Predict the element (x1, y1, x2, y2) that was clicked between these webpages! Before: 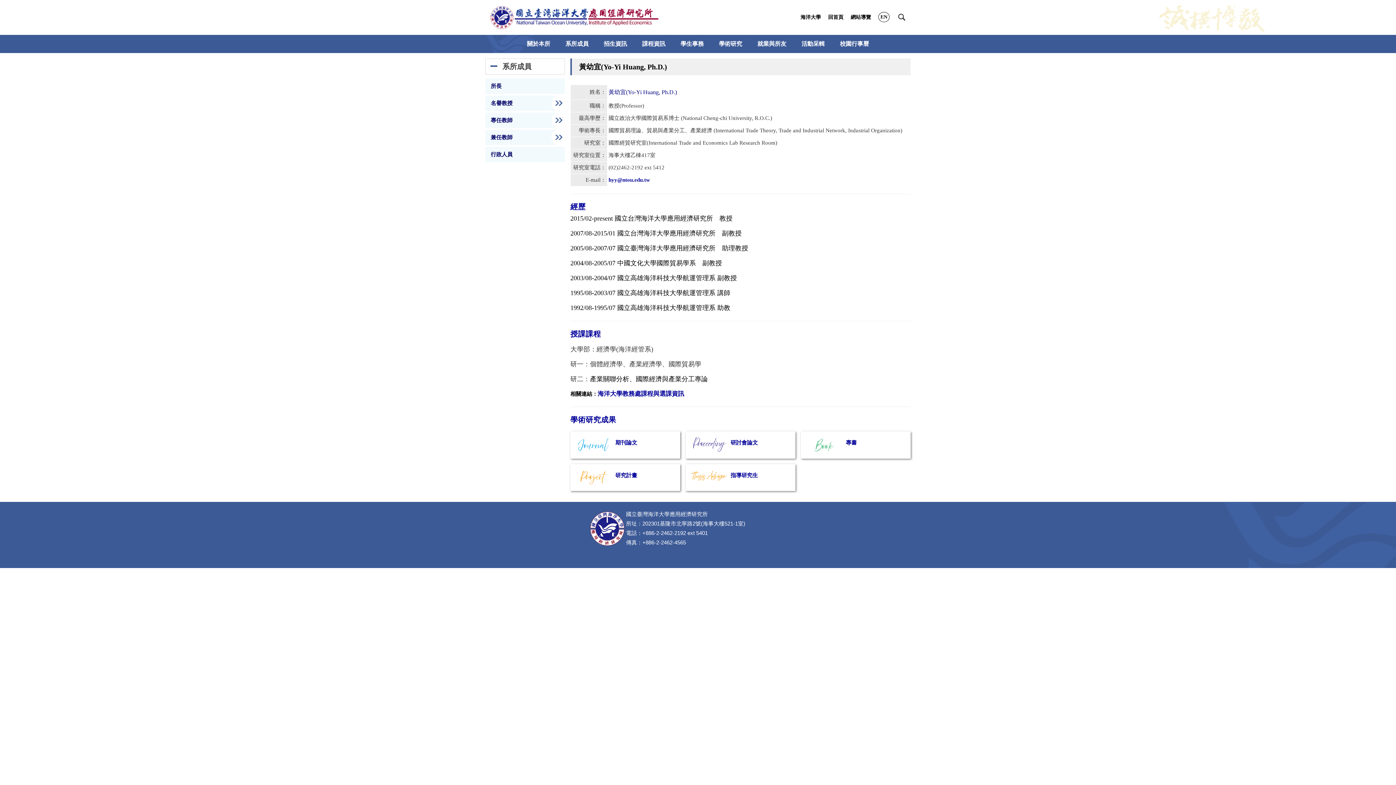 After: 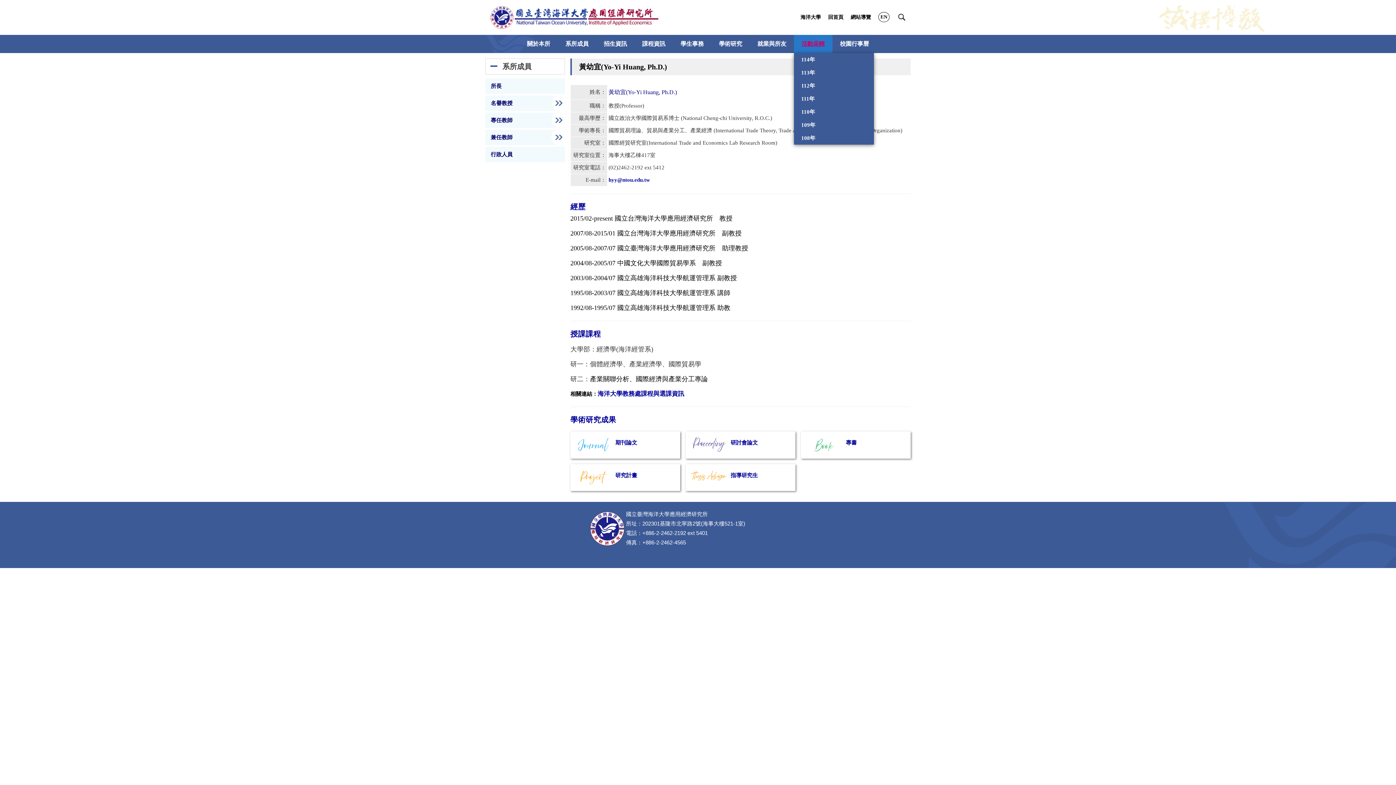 Action: label: 活動采輯 bbox: (794, 34, 832, 53)